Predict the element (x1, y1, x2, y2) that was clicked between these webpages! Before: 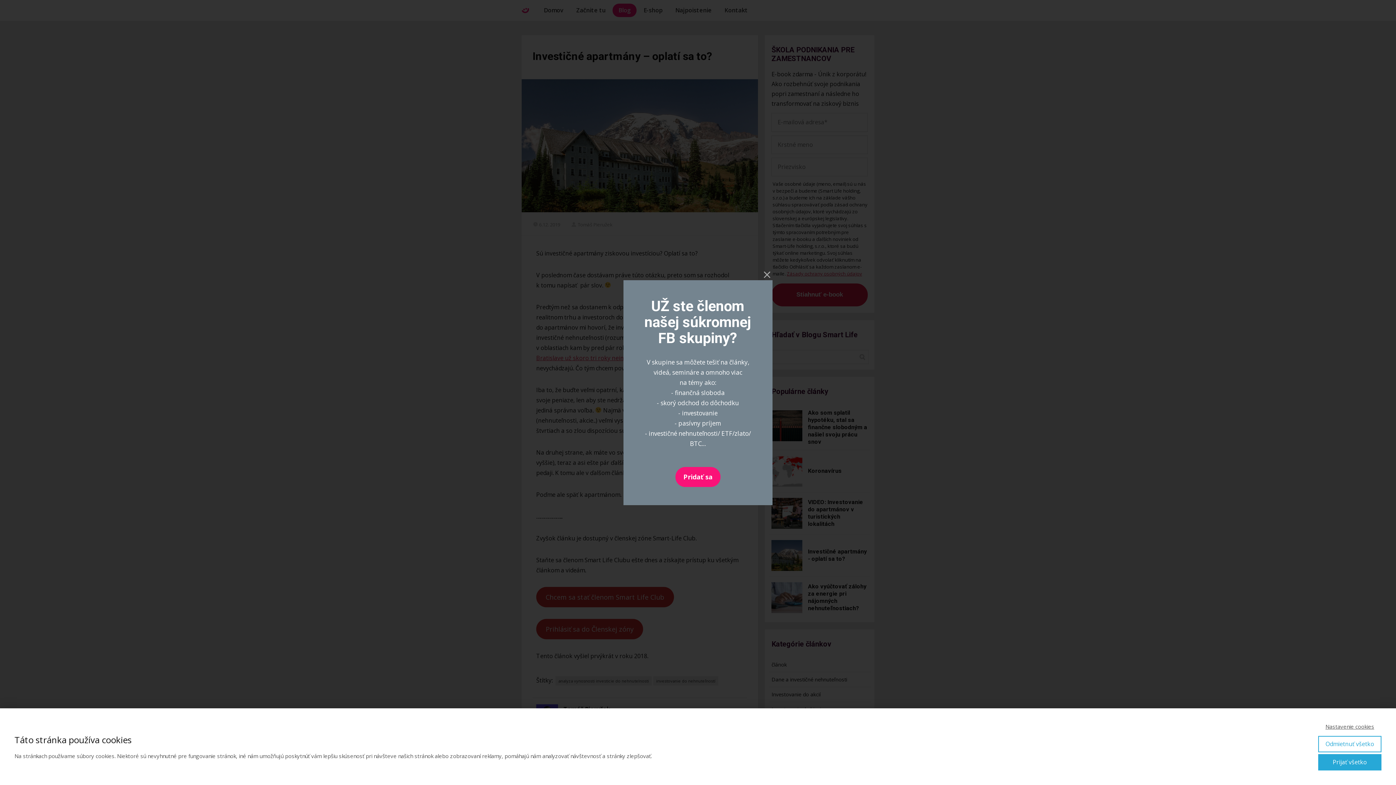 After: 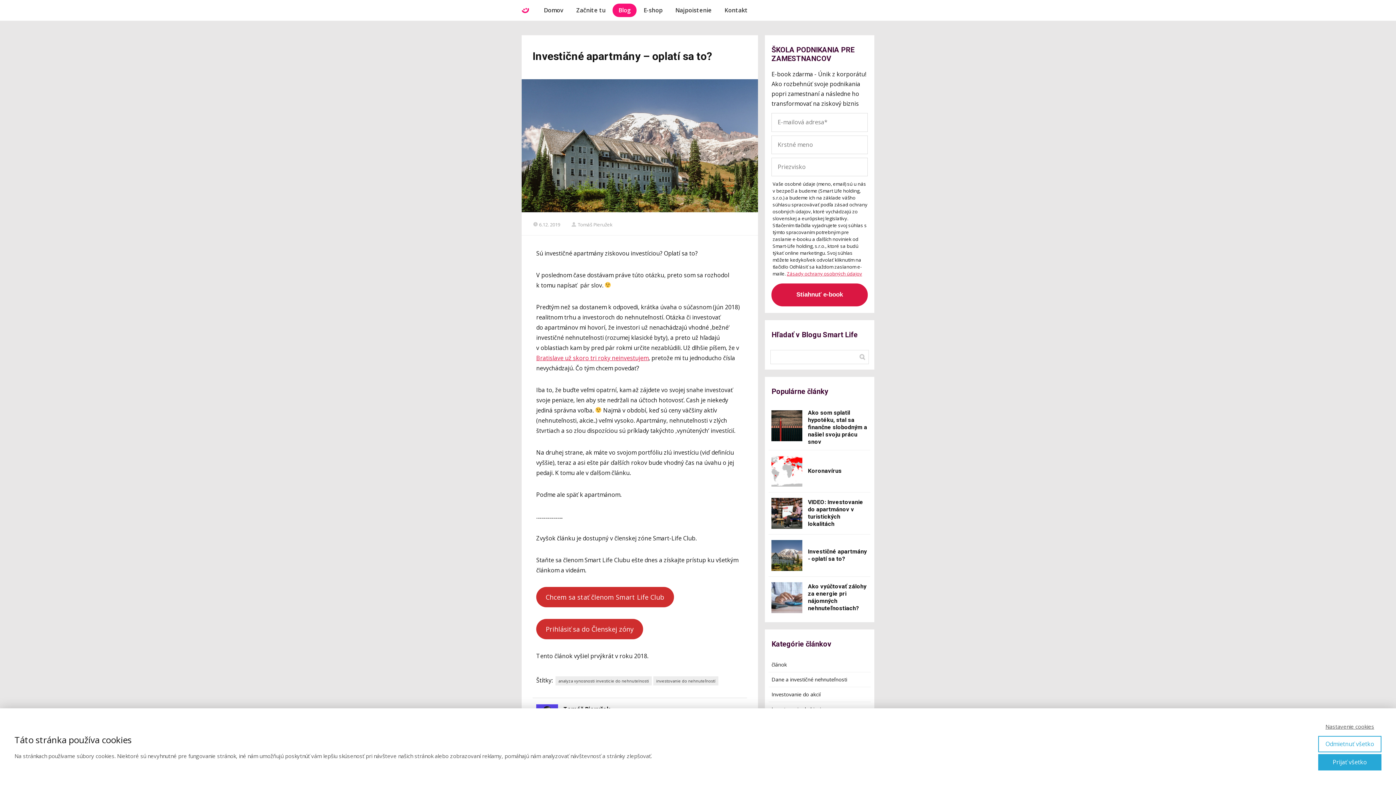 Action: bbox: (623, 269, 772, 280)